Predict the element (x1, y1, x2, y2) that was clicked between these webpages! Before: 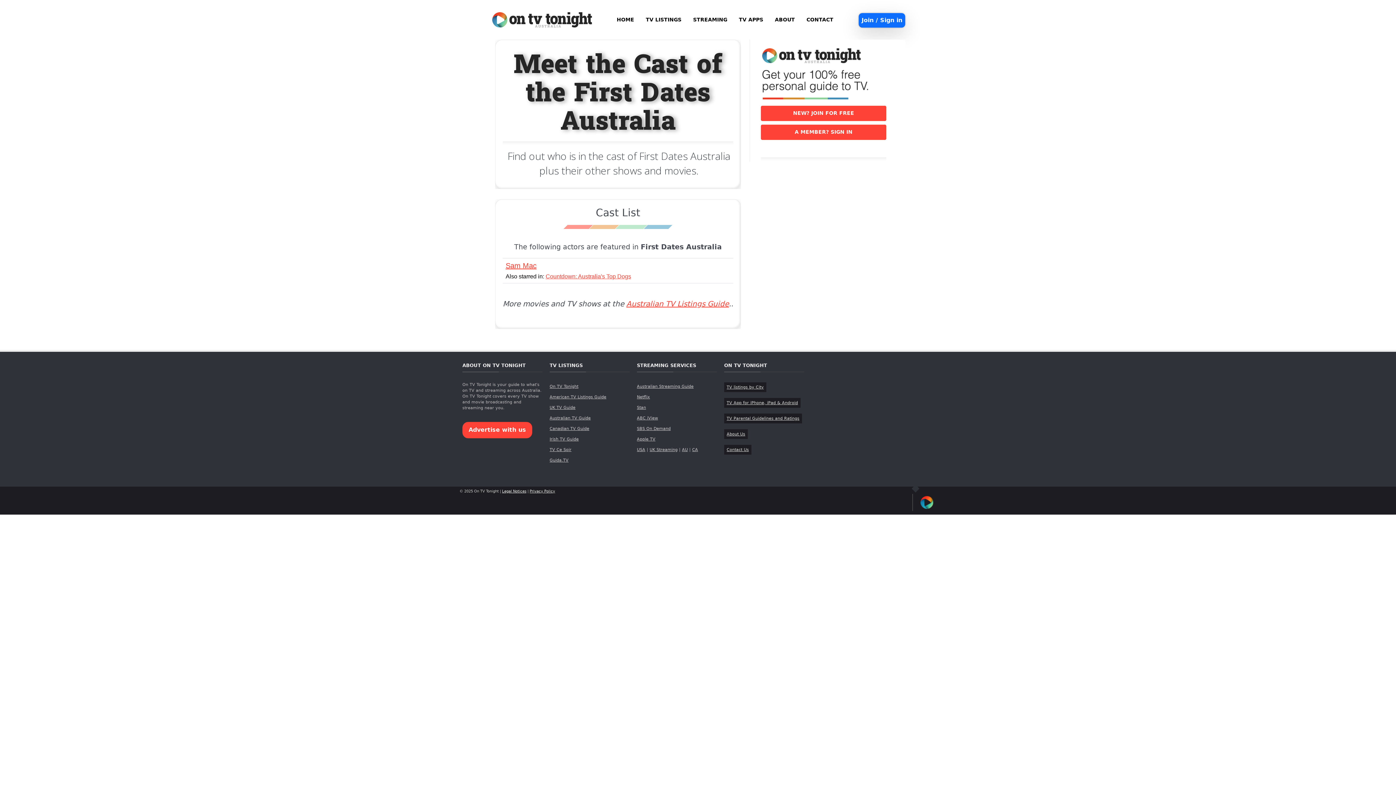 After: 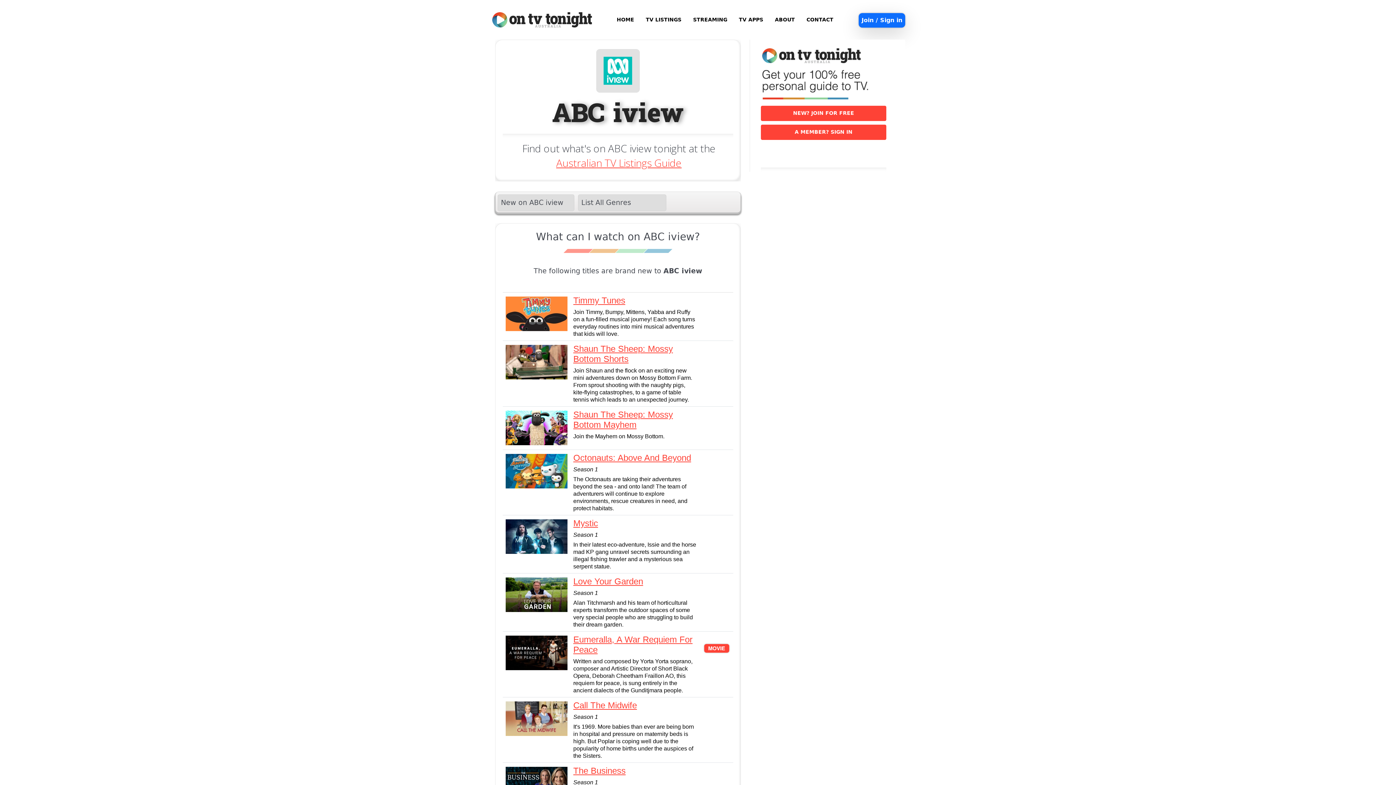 Action: label: ABC iView bbox: (637, 415, 658, 420)